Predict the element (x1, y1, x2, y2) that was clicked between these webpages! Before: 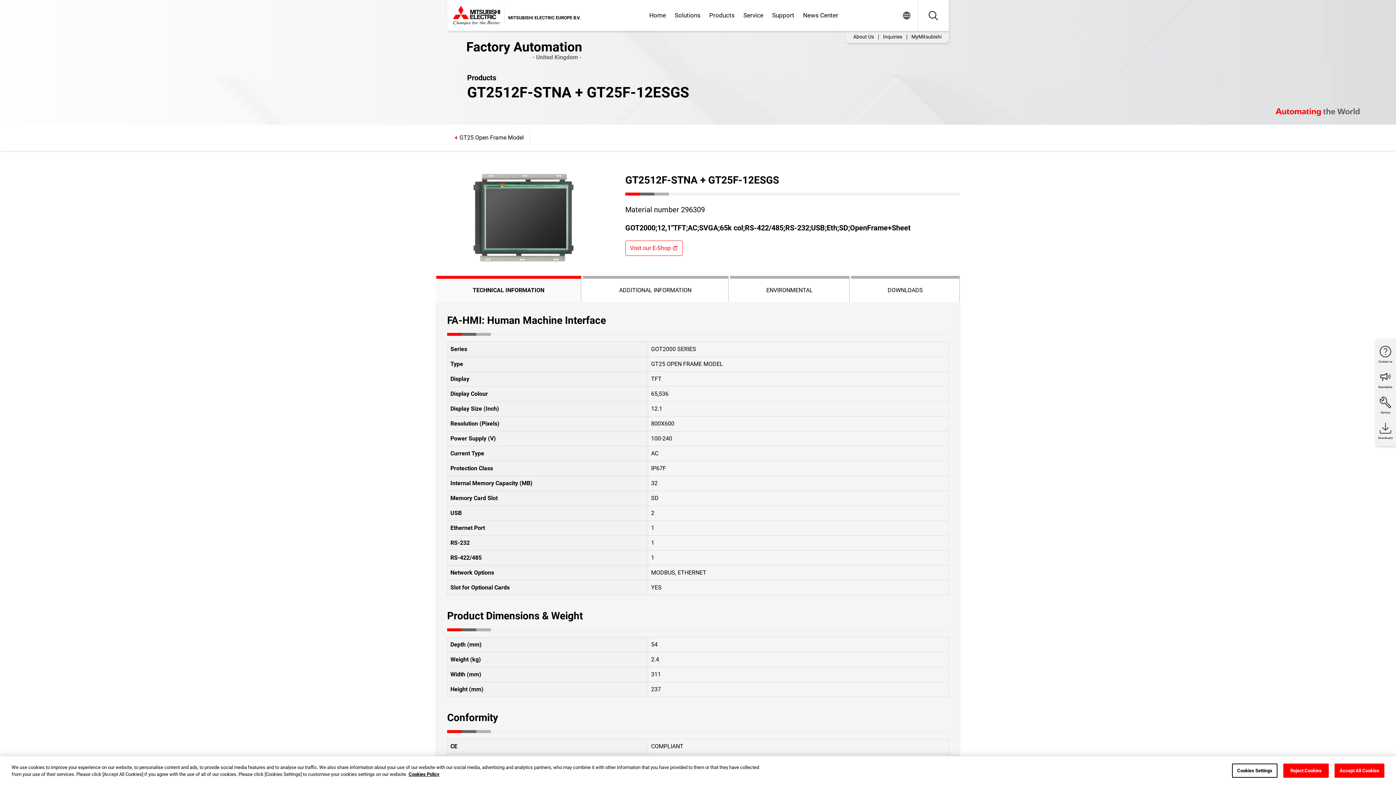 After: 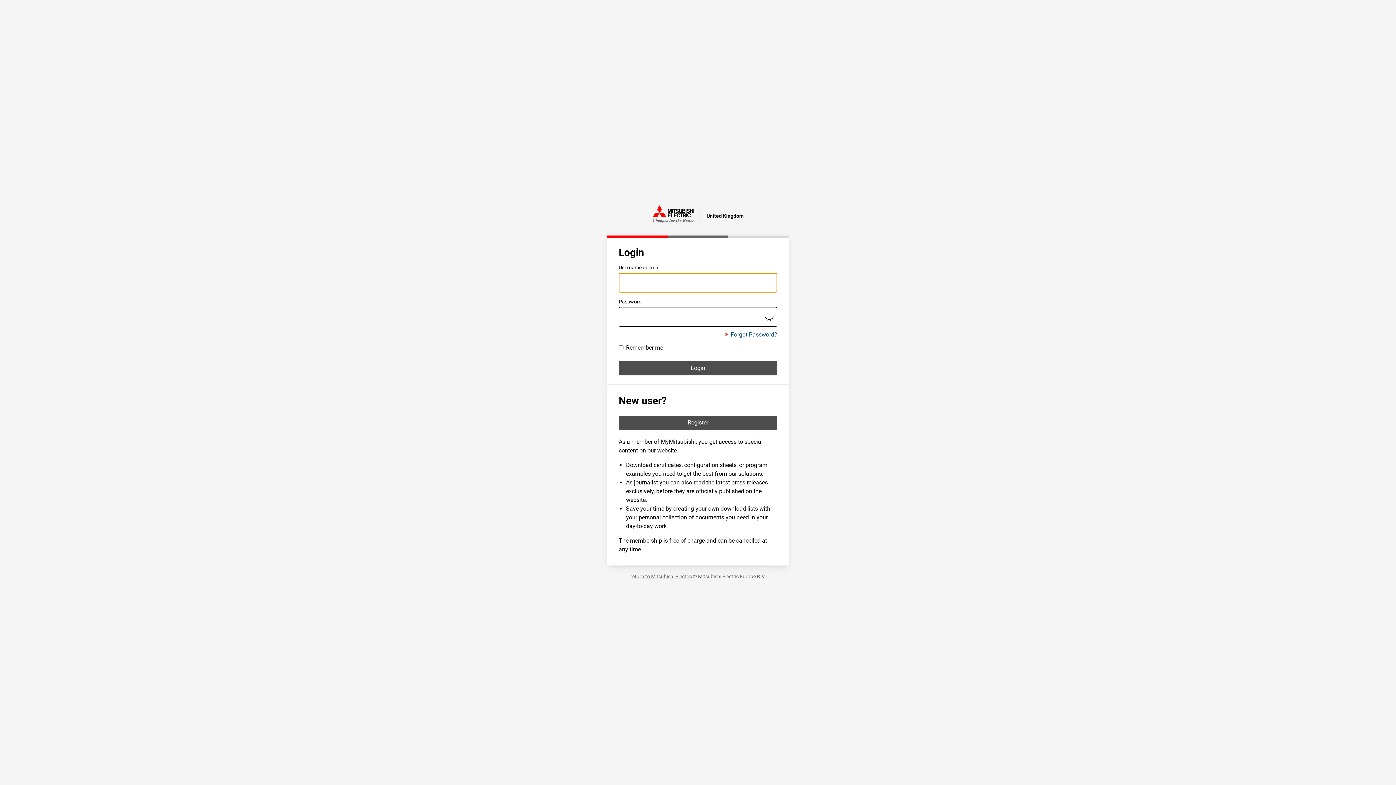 Action: bbox: (907, 33, 946, 40) label: MyMitsubishi